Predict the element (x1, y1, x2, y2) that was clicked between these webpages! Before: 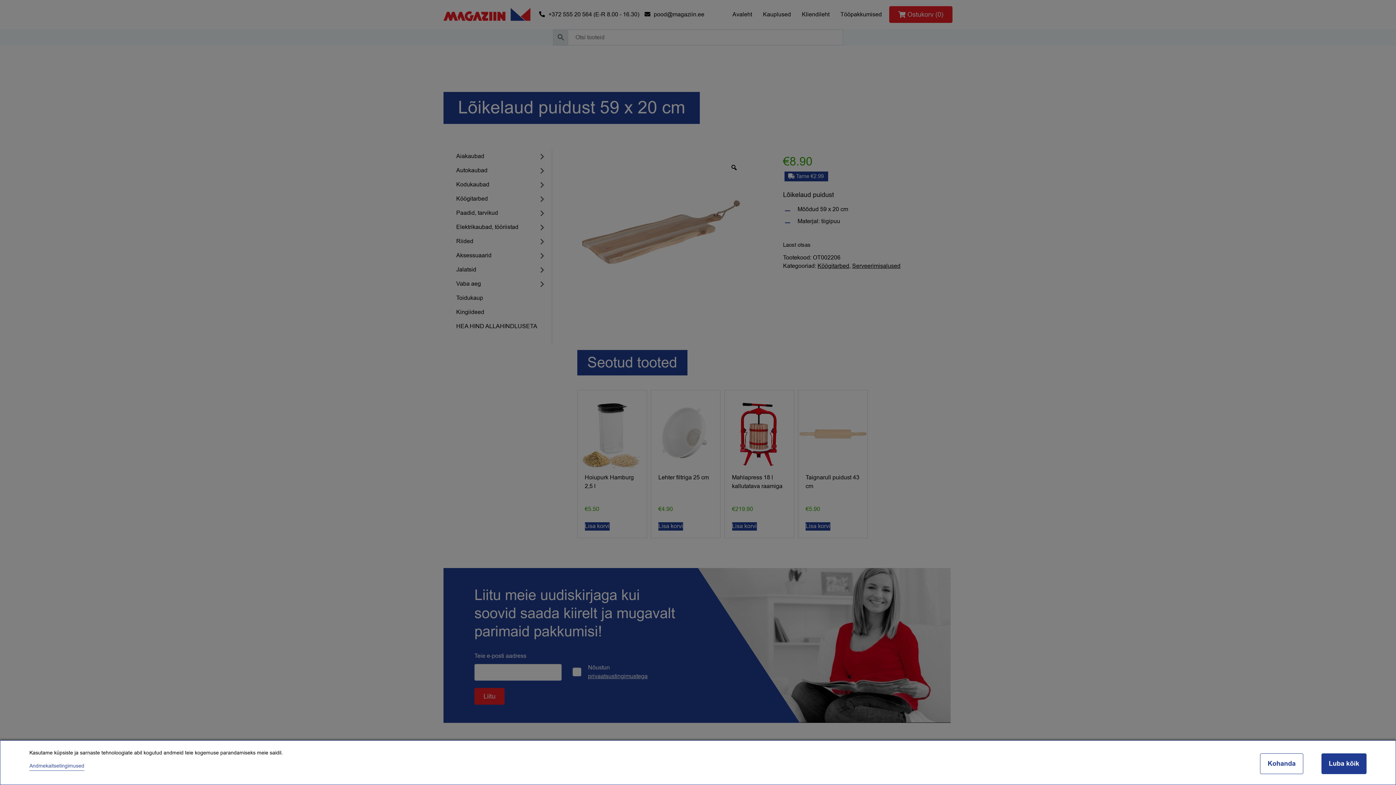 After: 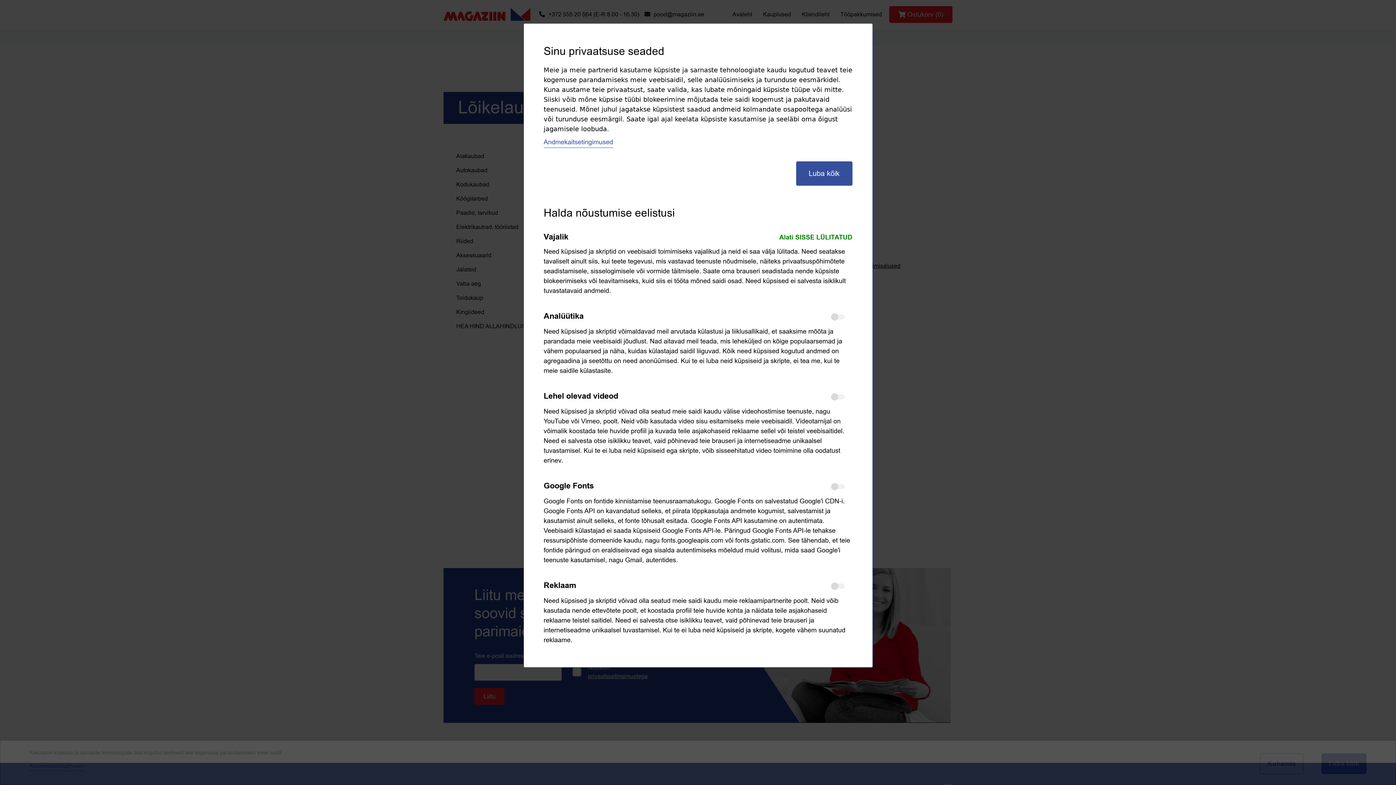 Action: label: Kohanda bbox: (1260, 753, 1303, 774)